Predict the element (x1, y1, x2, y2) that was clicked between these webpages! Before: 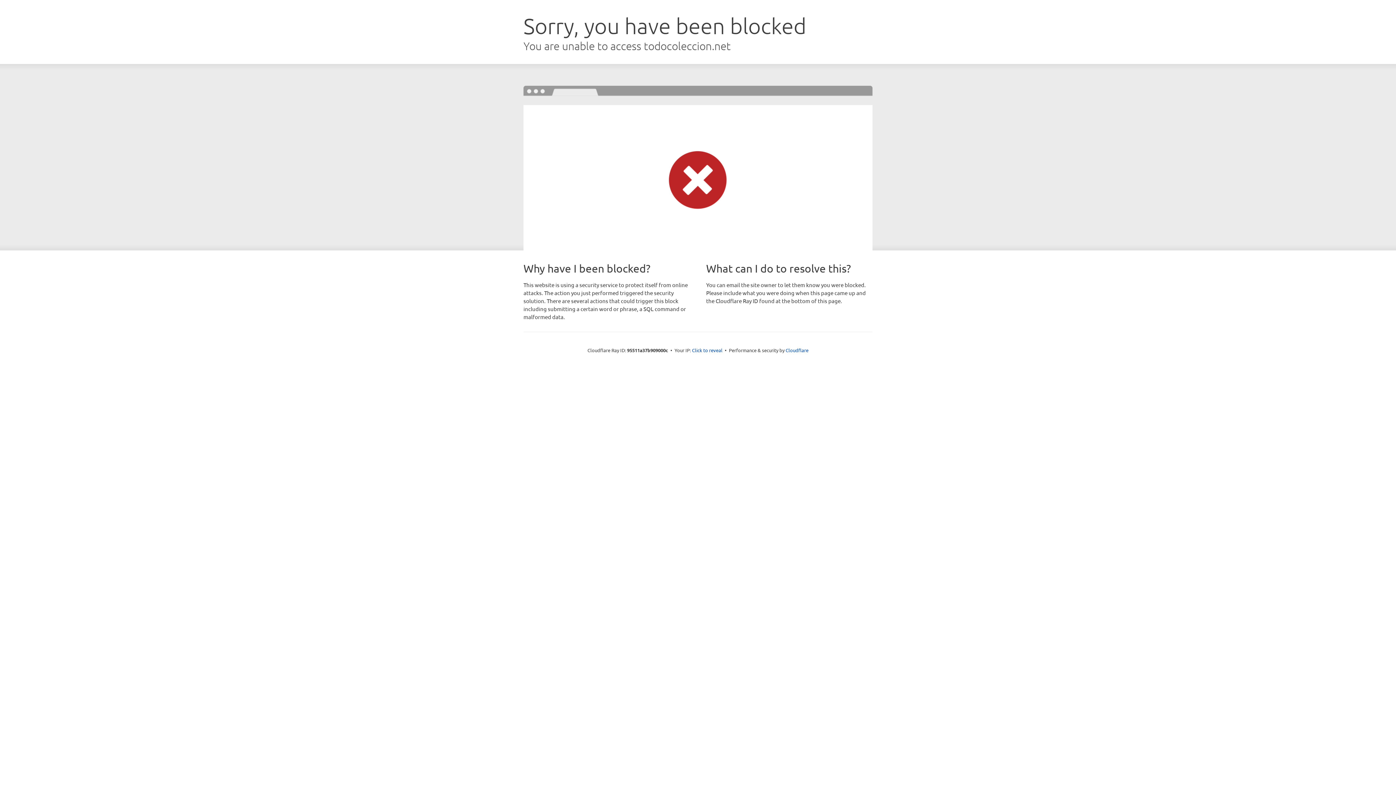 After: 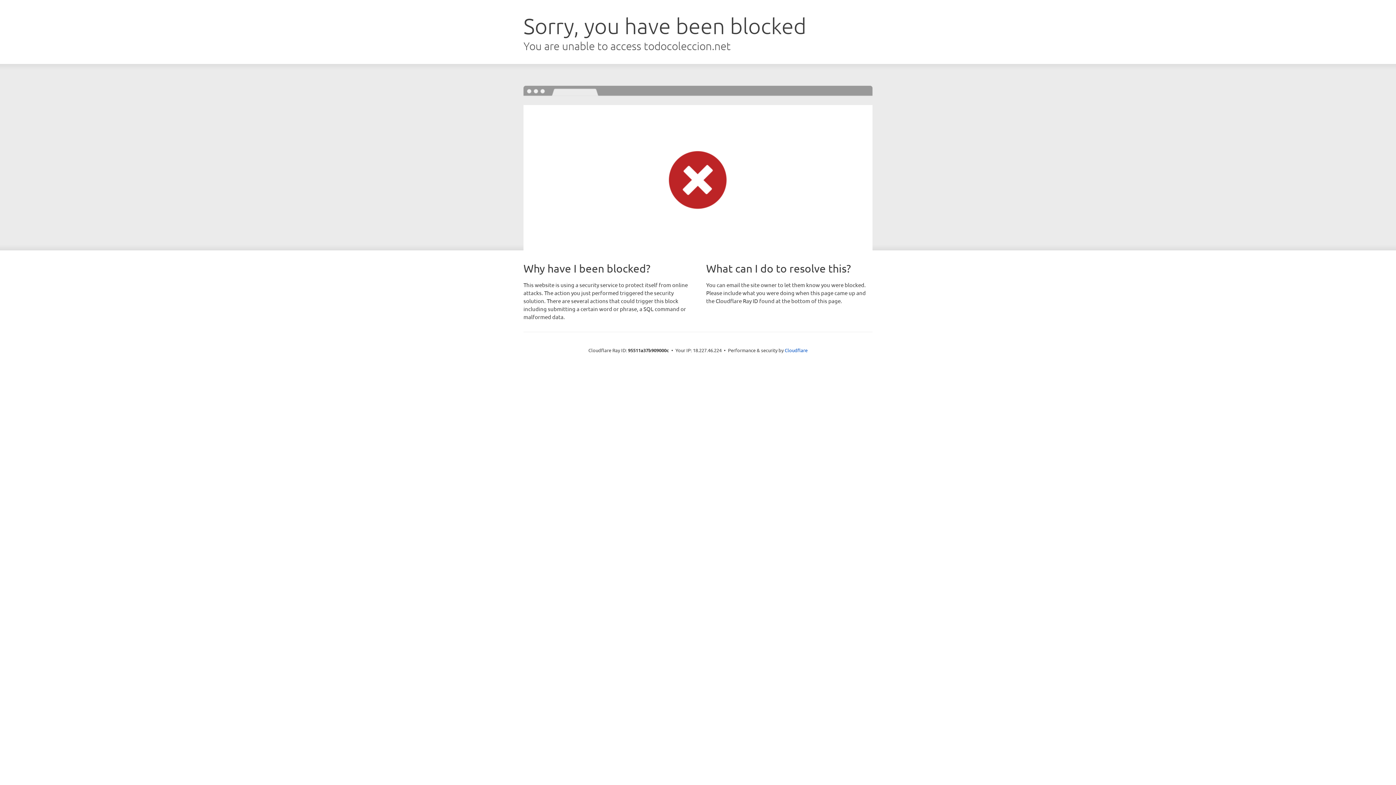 Action: bbox: (692, 346, 722, 353) label: Click to reveal